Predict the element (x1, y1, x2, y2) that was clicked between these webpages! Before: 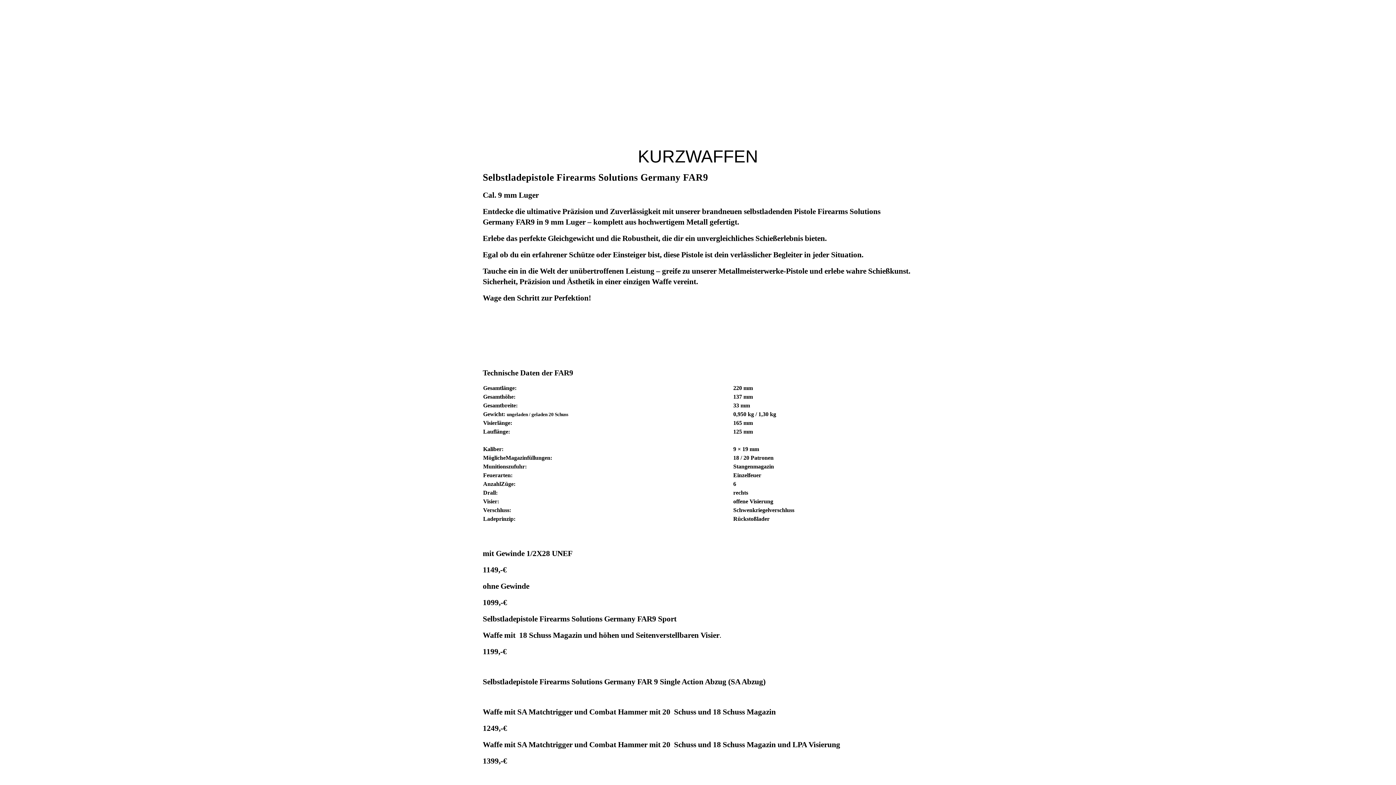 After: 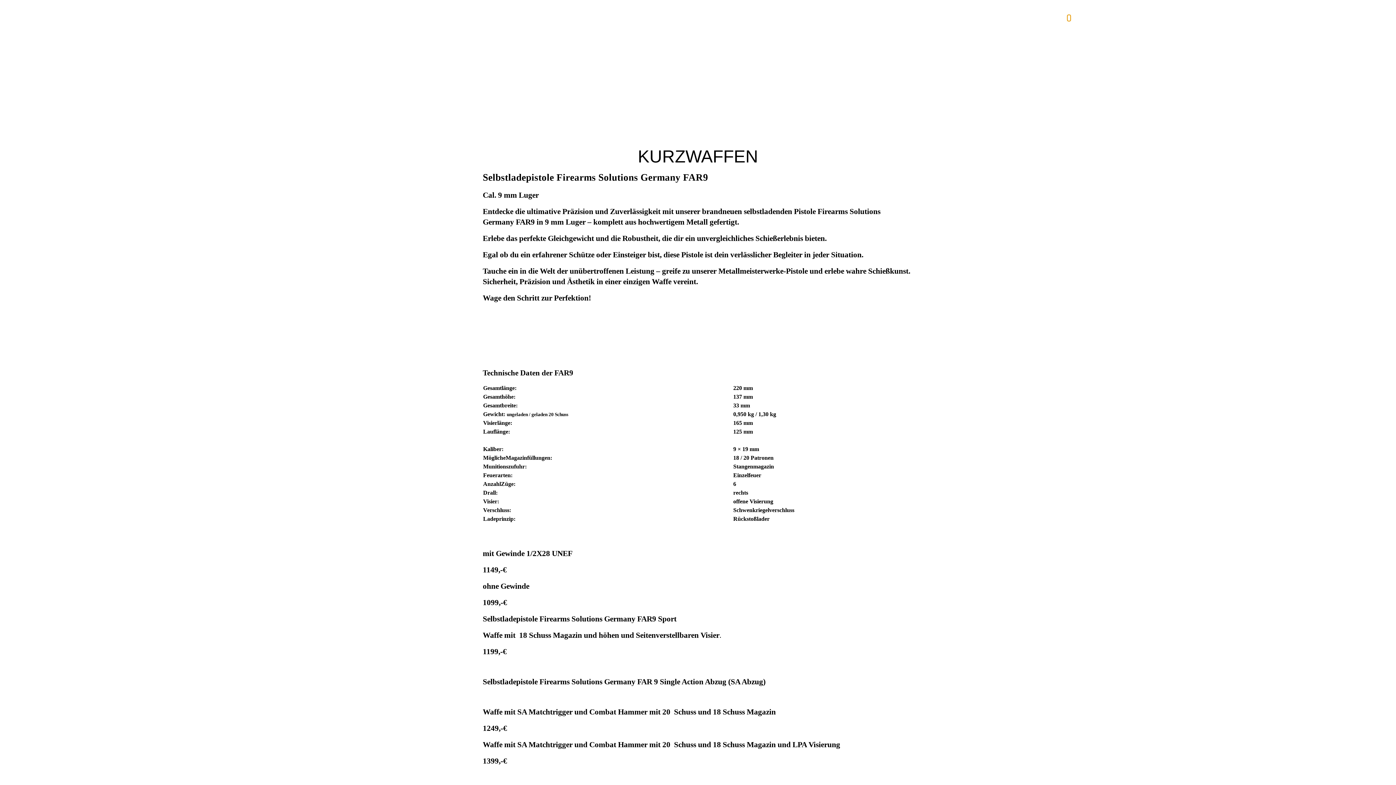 Action: label: Show bbox: (1067, 15, 1071, 21)